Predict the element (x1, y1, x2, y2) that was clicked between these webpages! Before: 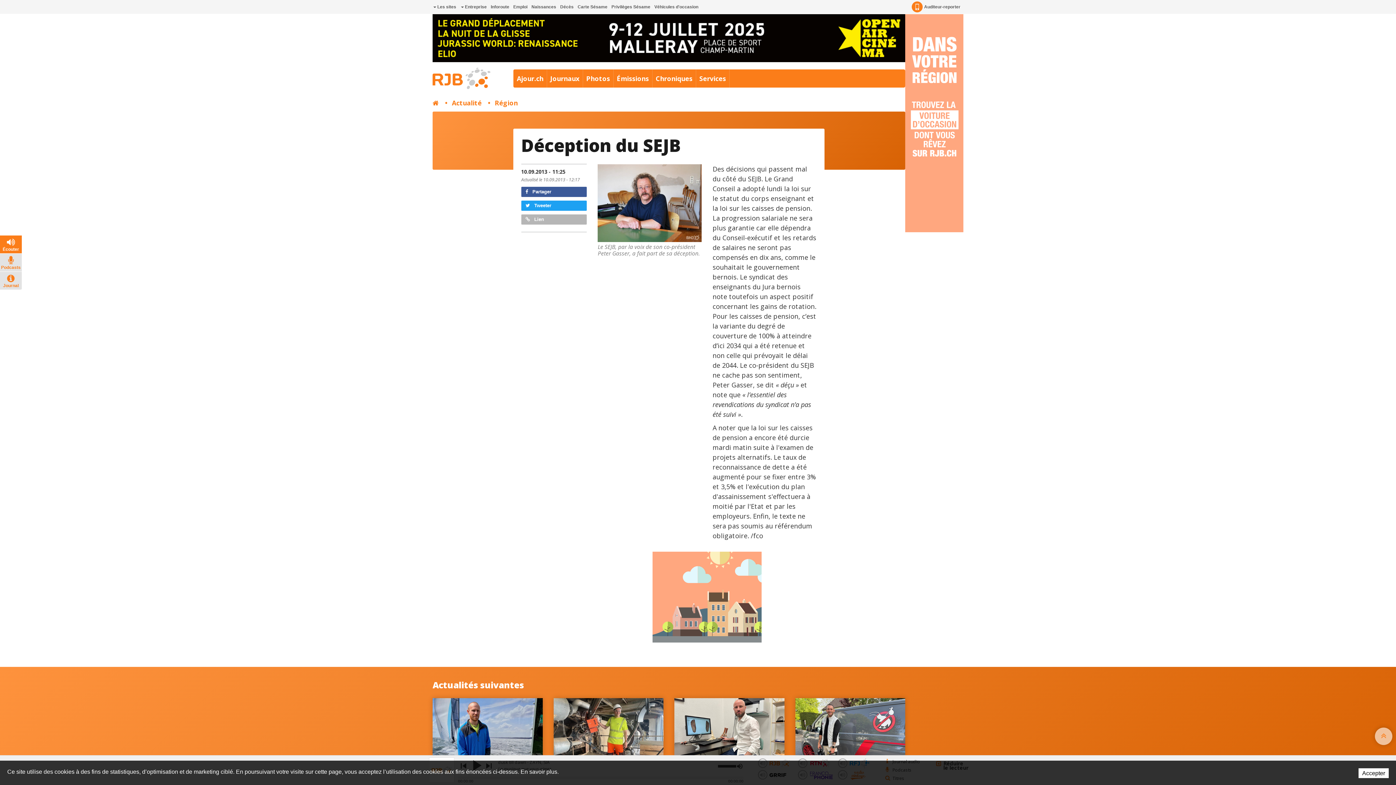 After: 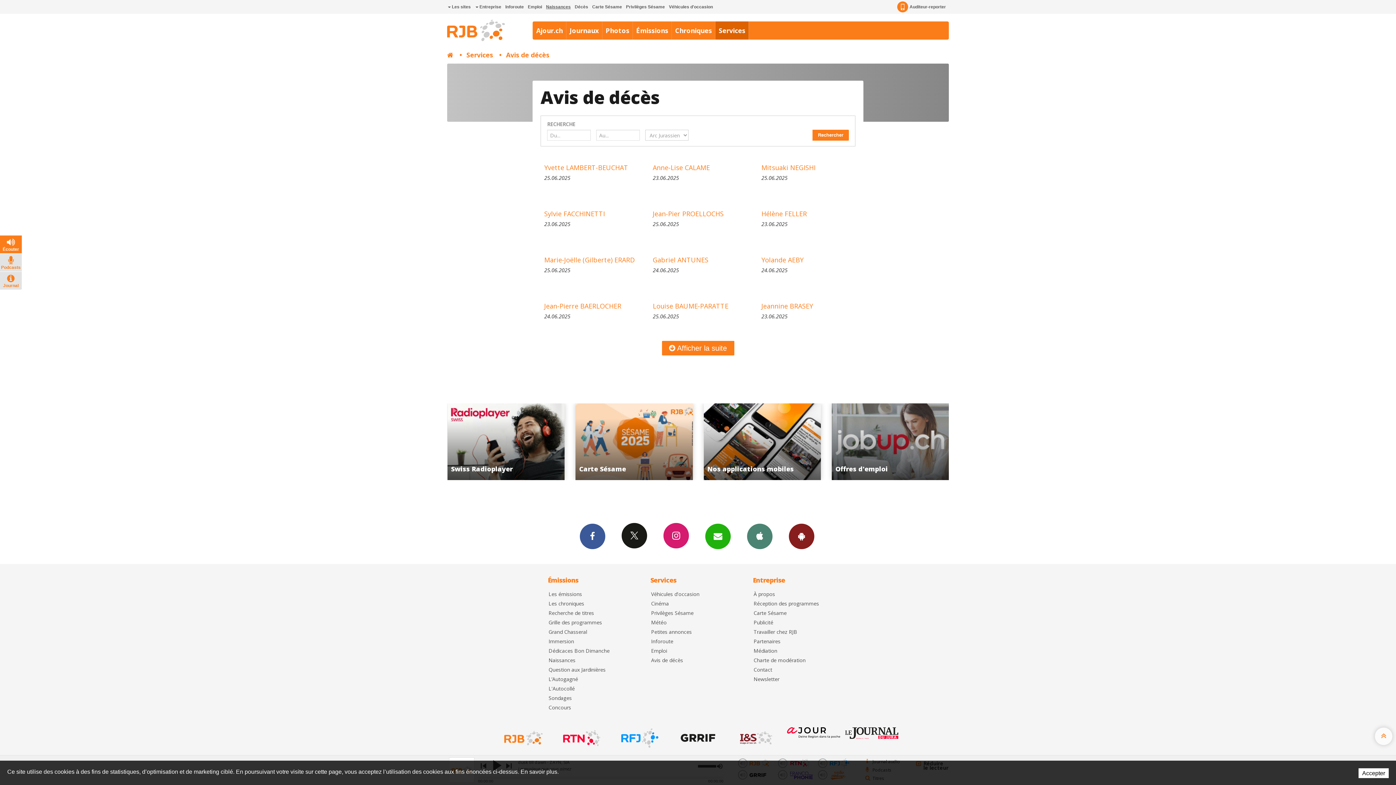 Action: label: Décès bbox: (559, 0, 574, 13)